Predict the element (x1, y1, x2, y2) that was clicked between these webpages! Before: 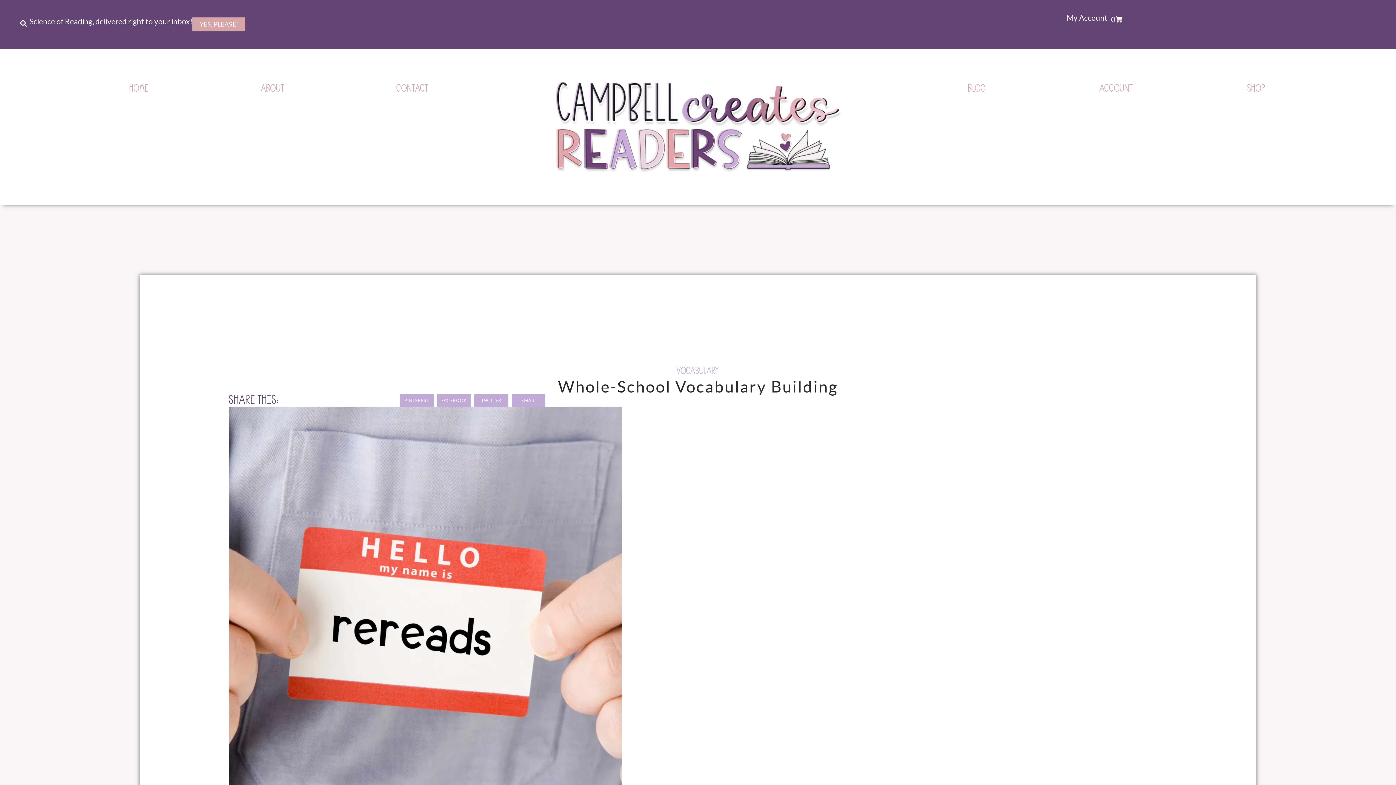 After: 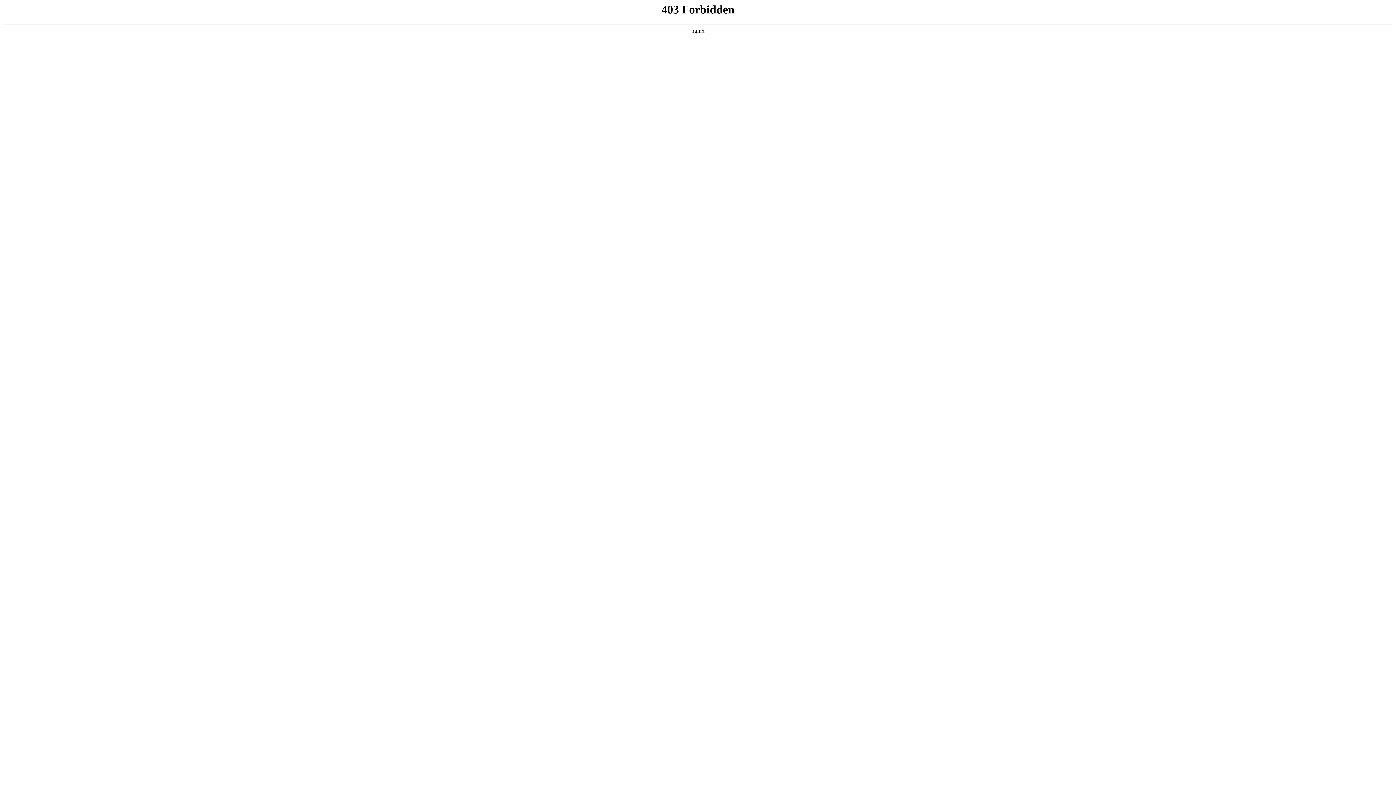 Action: bbox: (1067, 13, 1107, 22) label: My Account